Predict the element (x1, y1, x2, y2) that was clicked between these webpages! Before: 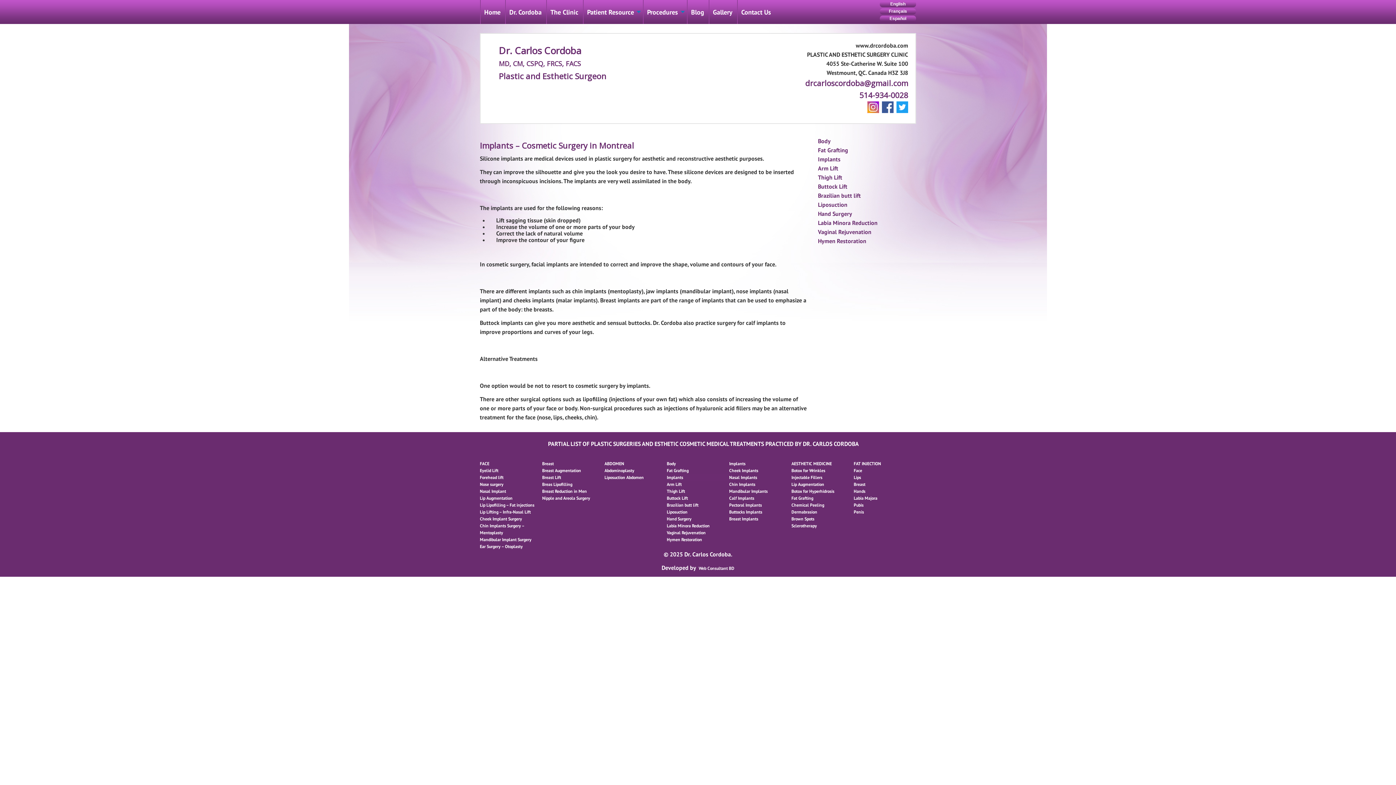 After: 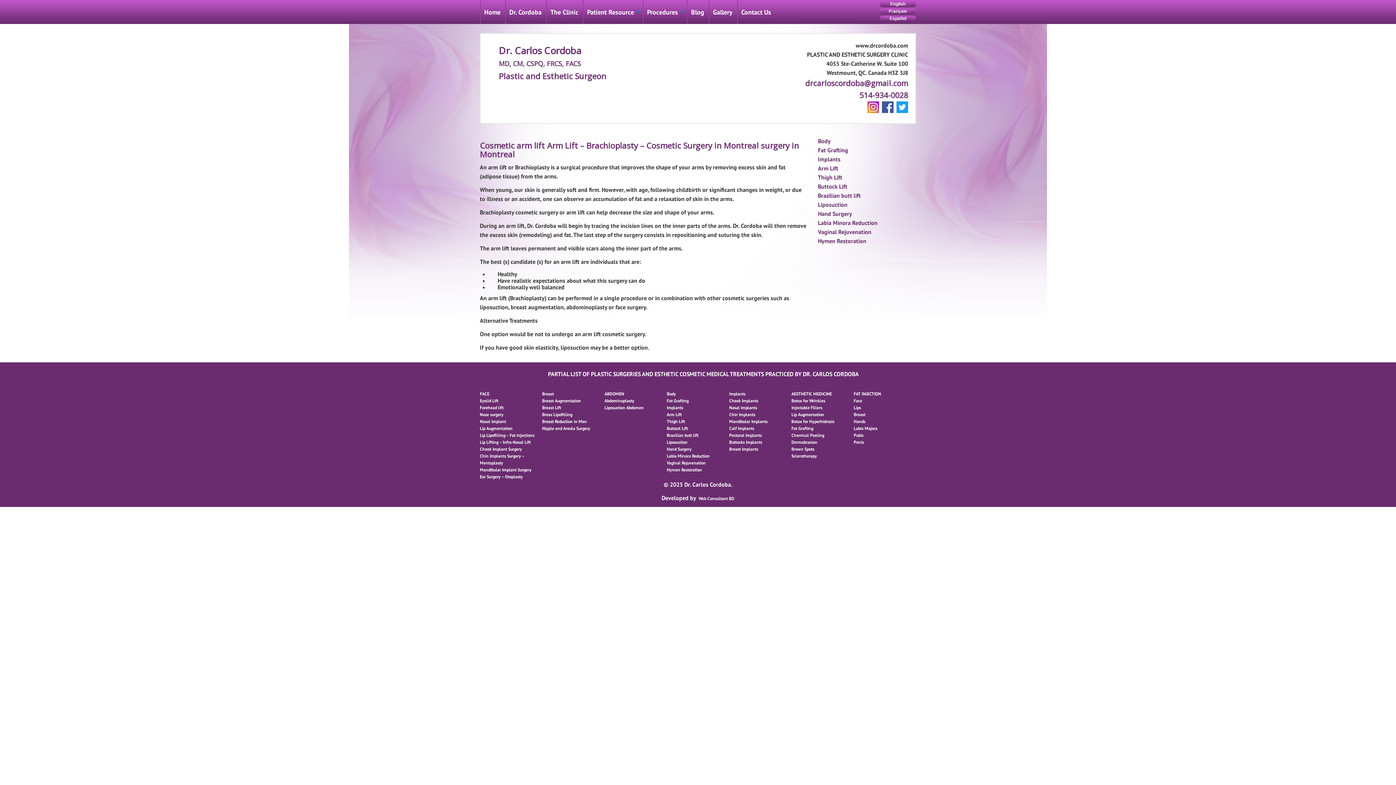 Action: bbox: (818, 164, 916, 173) label: Arm Lift